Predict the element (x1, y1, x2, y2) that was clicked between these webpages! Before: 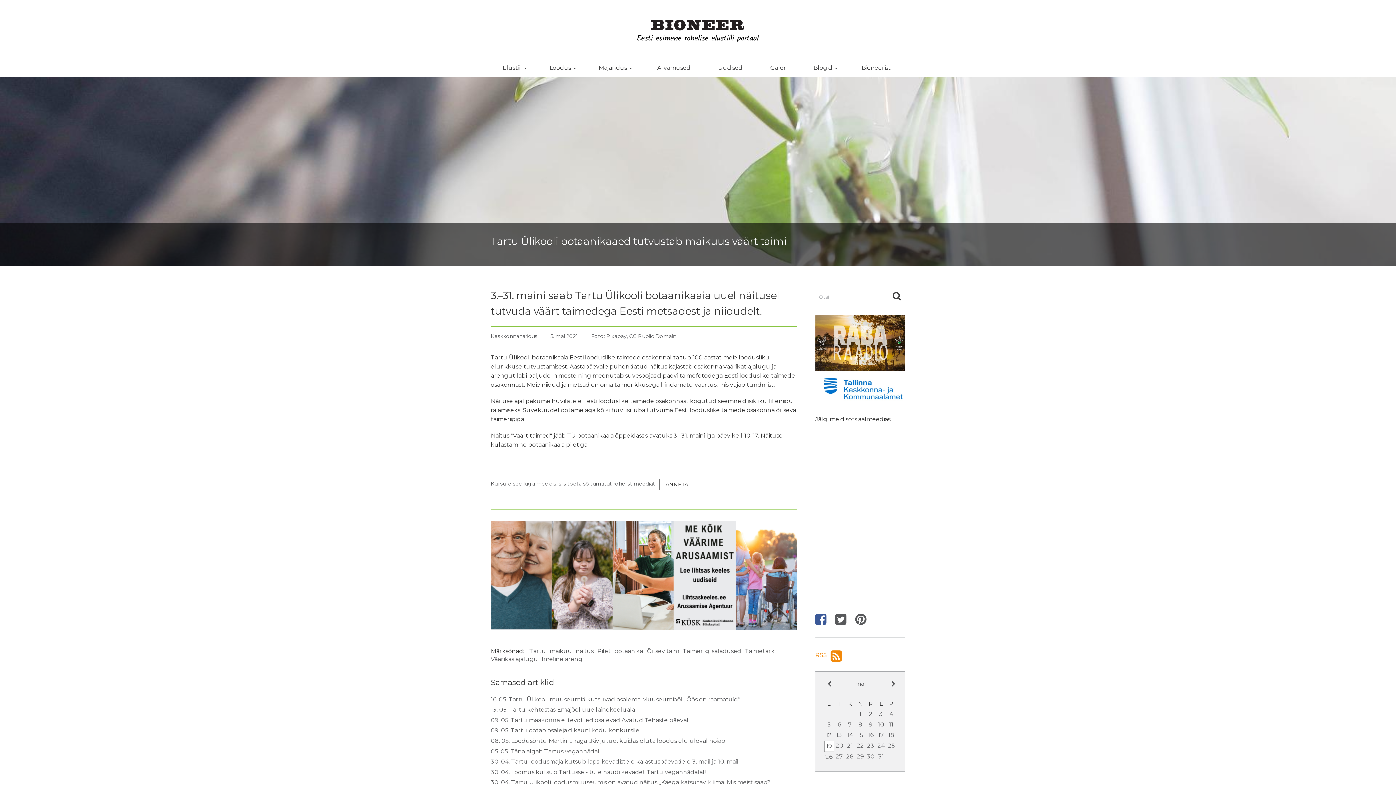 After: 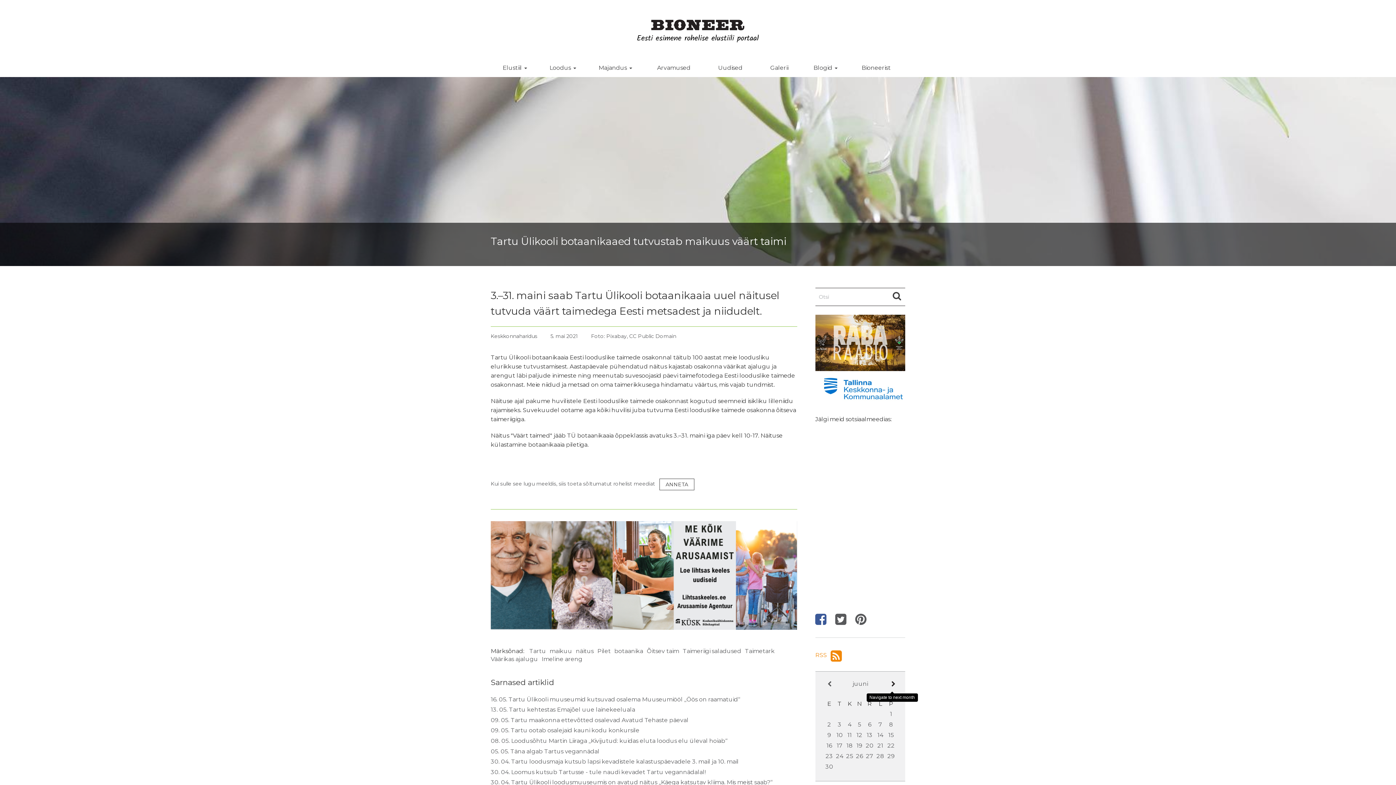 Action: bbox: (888, 681, 896, 690) label: Järgmine